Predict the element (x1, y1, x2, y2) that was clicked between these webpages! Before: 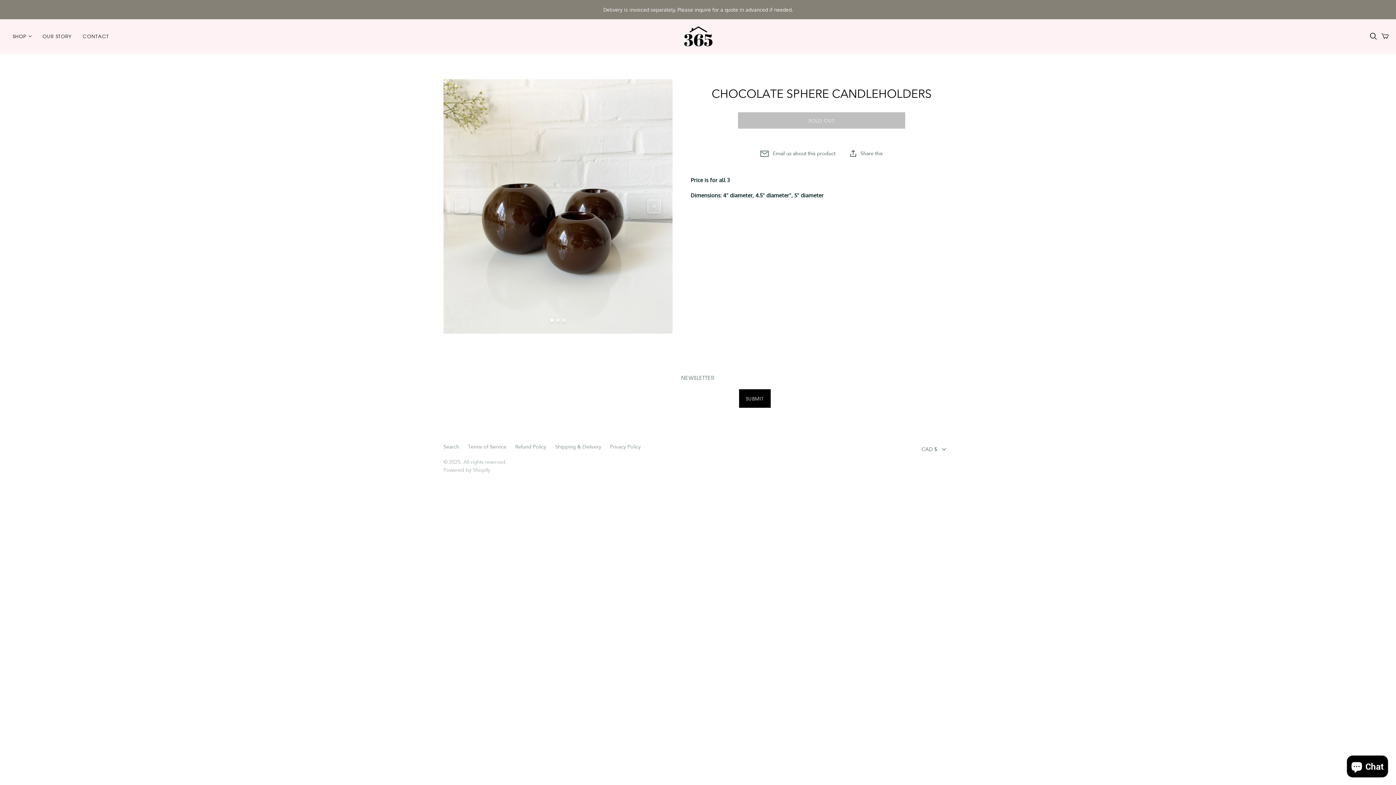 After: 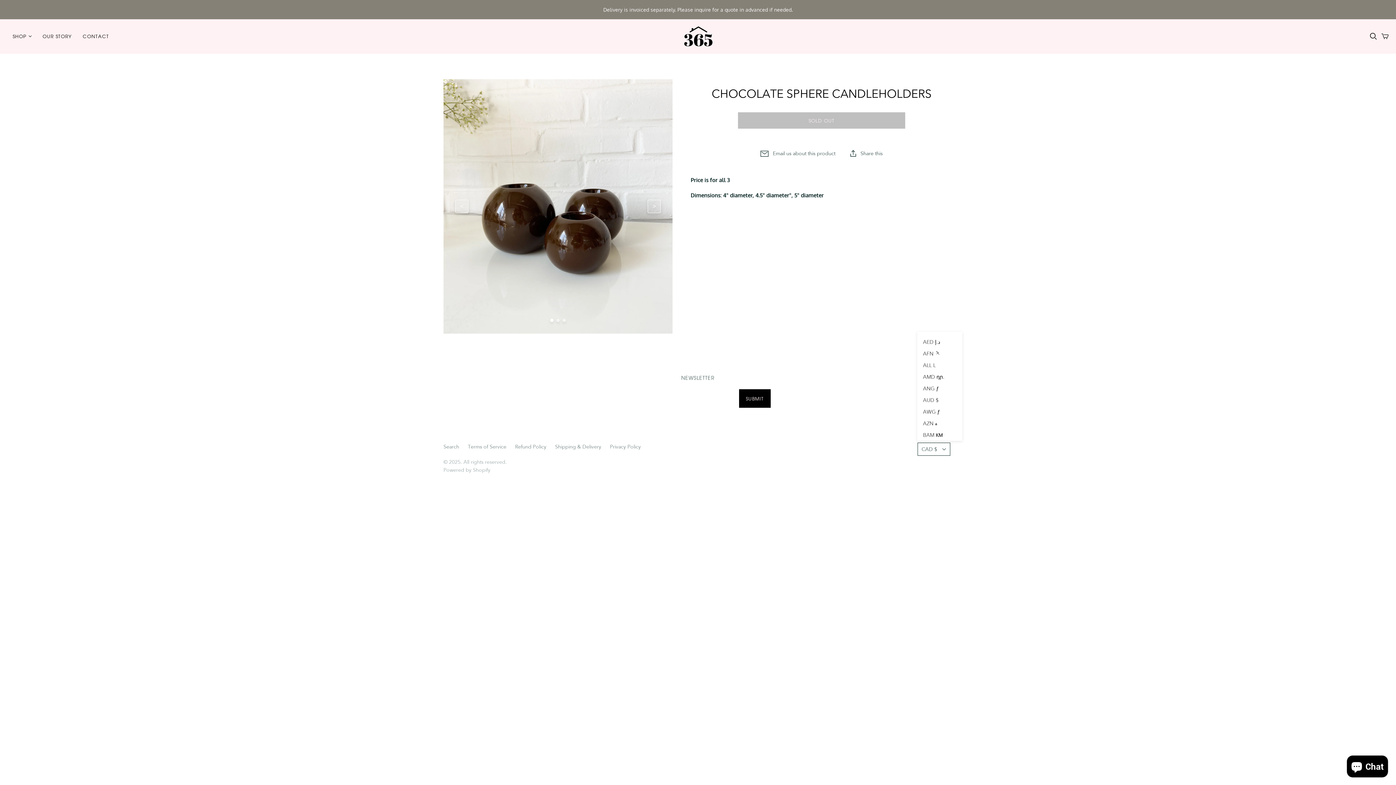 Action: bbox: (917, 442, 950, 456) label: CAD $